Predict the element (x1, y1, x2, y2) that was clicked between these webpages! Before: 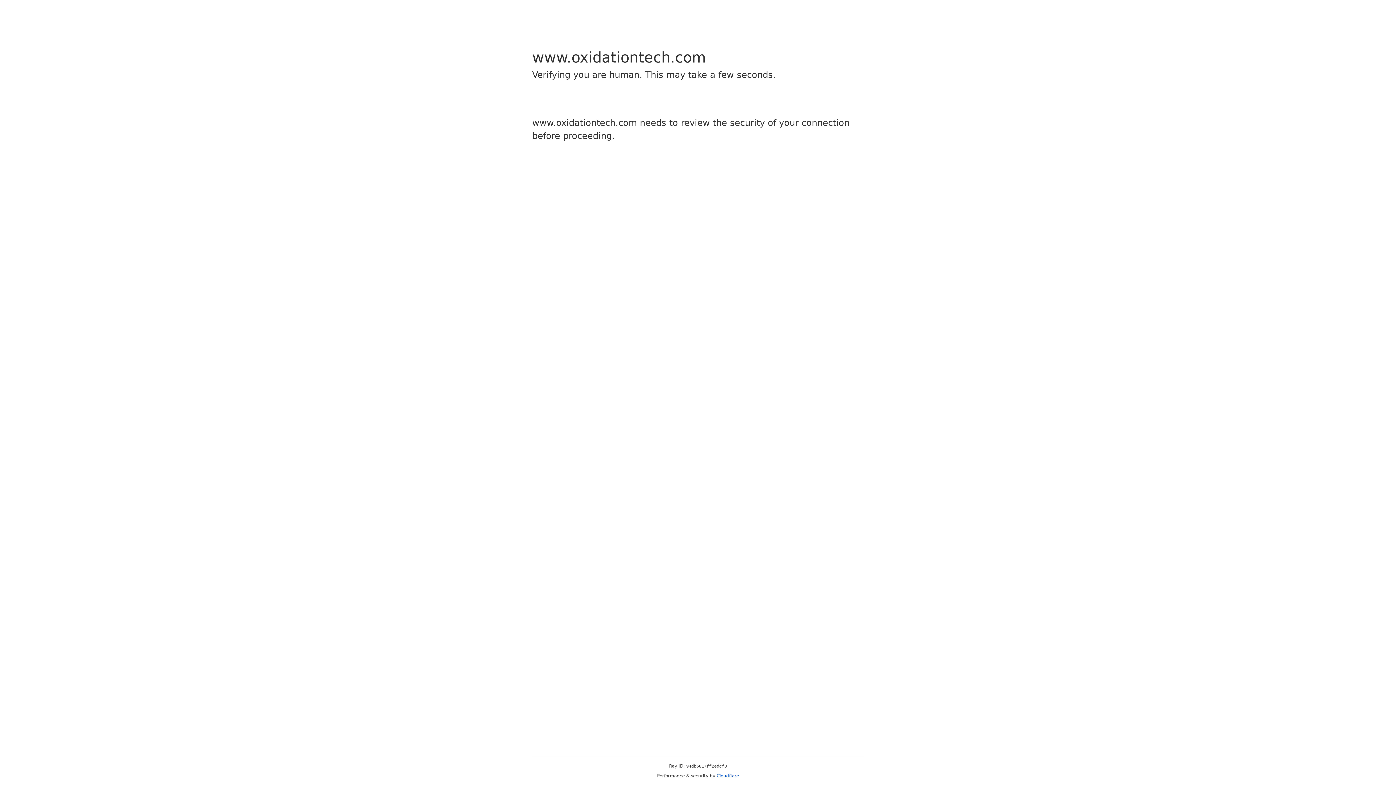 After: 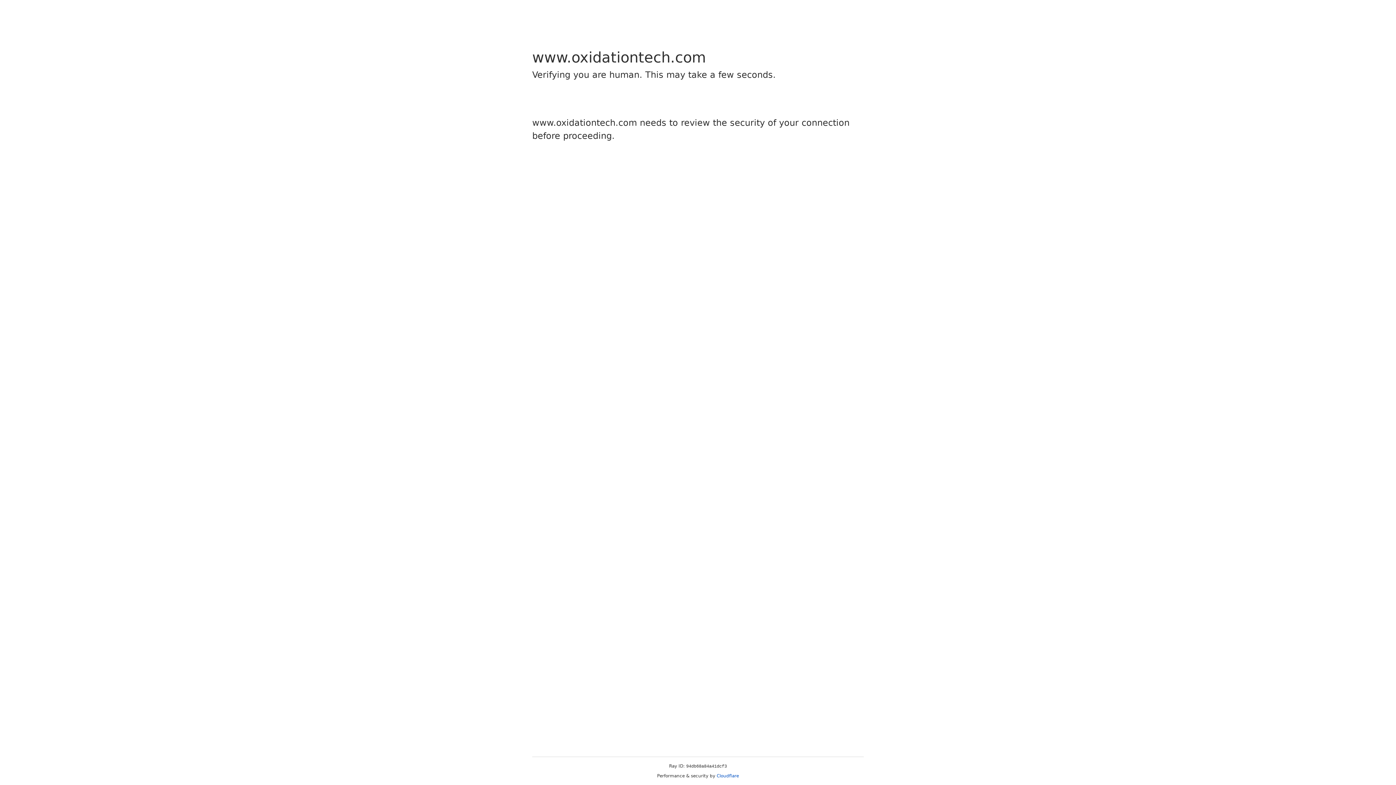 Action: label: Cloudflare bbox: (716, 773, 739, 778)